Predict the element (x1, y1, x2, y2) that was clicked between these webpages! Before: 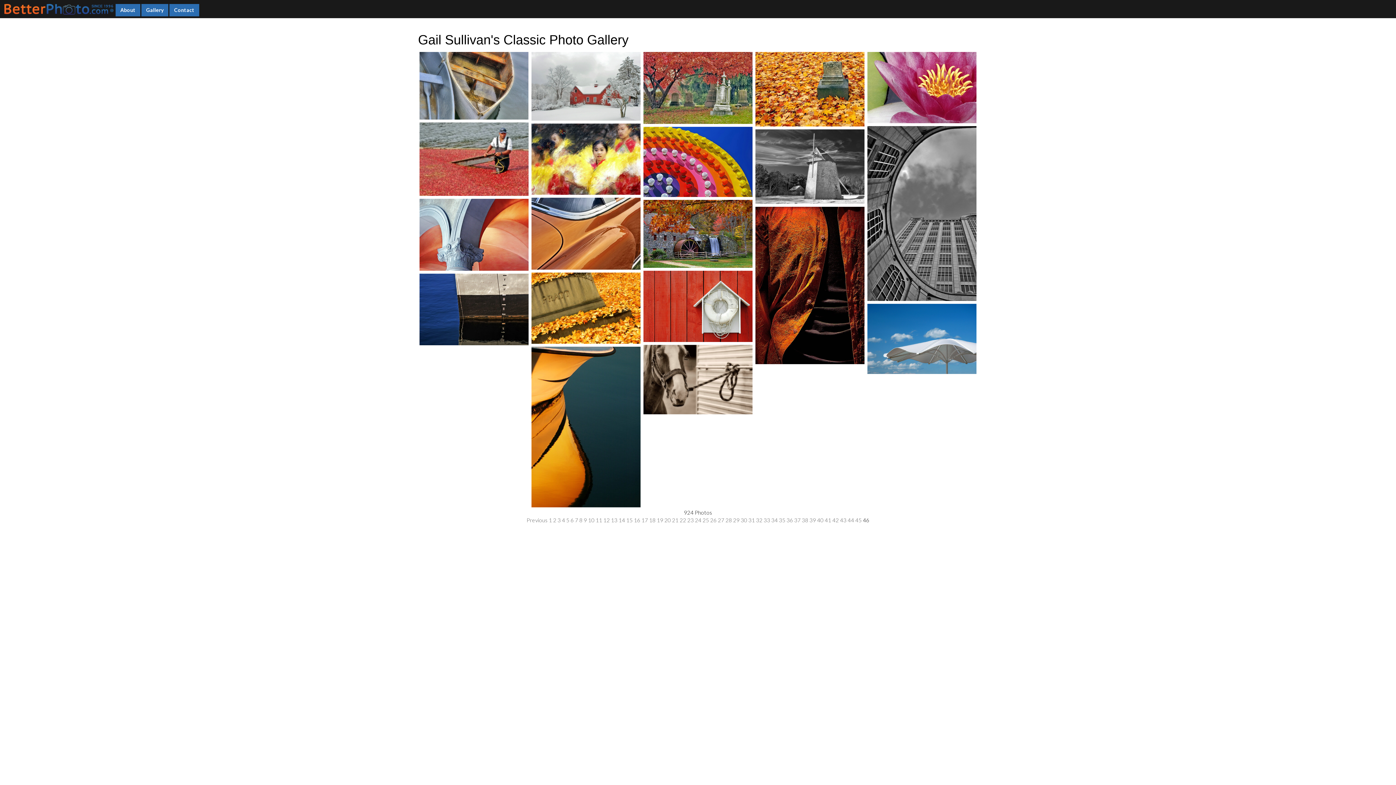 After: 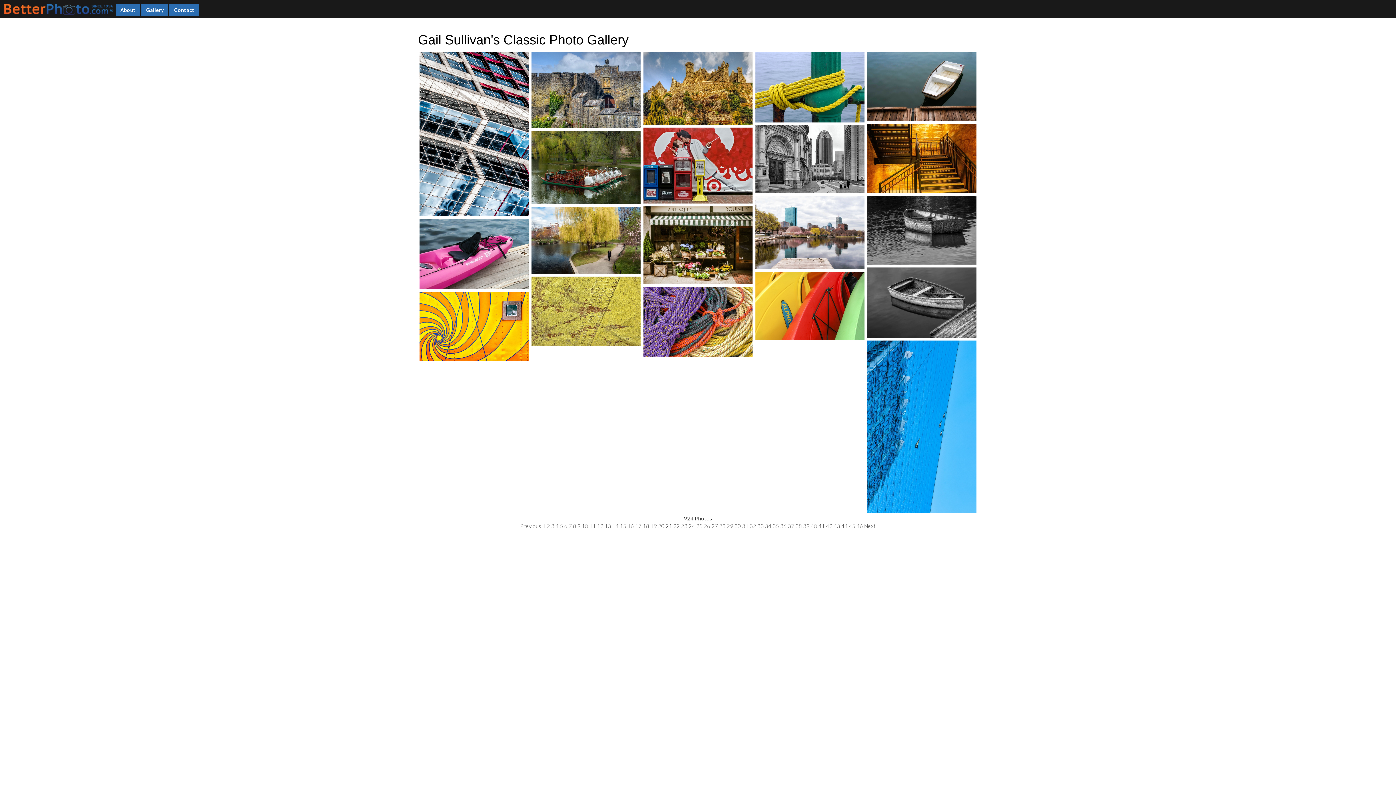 Action: label: 21 bbox: (672, 517, 678, 523)